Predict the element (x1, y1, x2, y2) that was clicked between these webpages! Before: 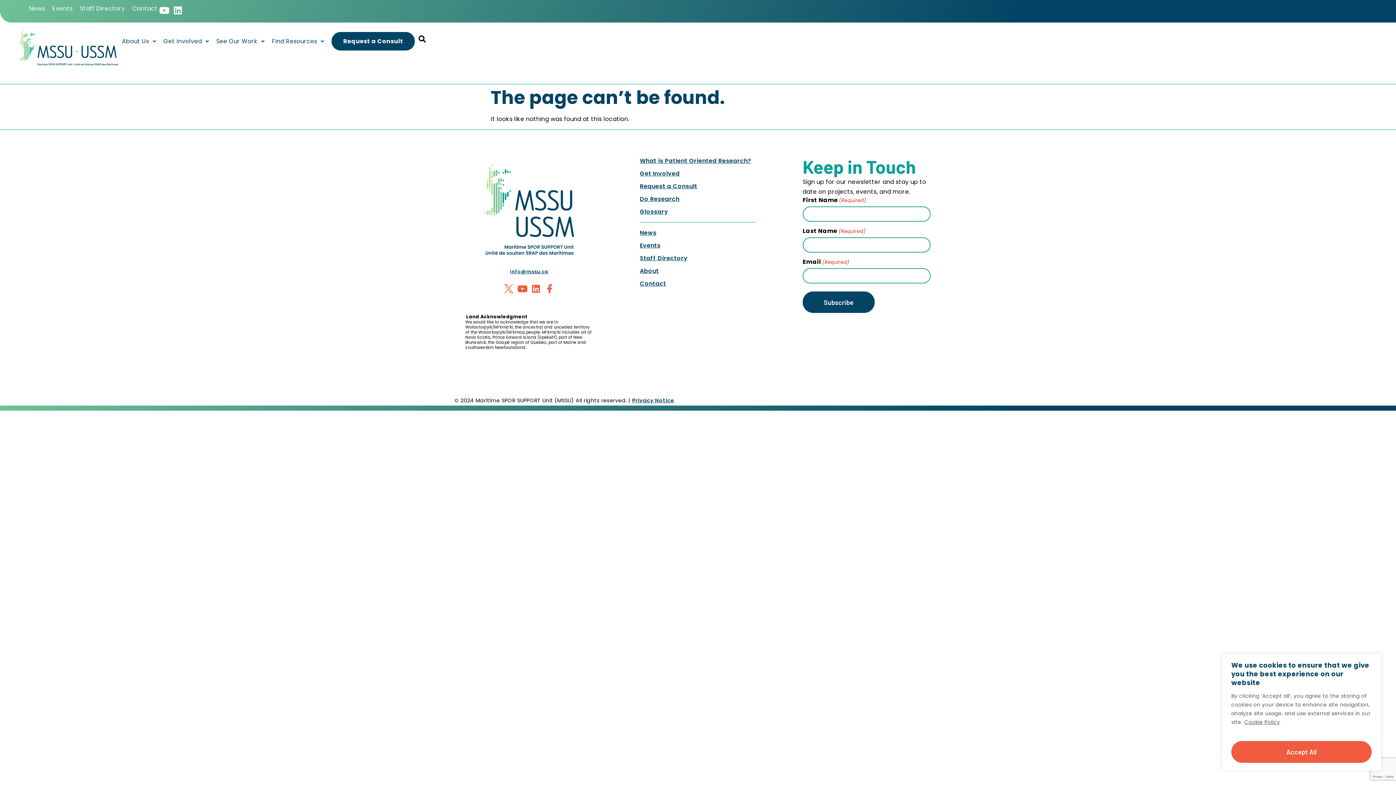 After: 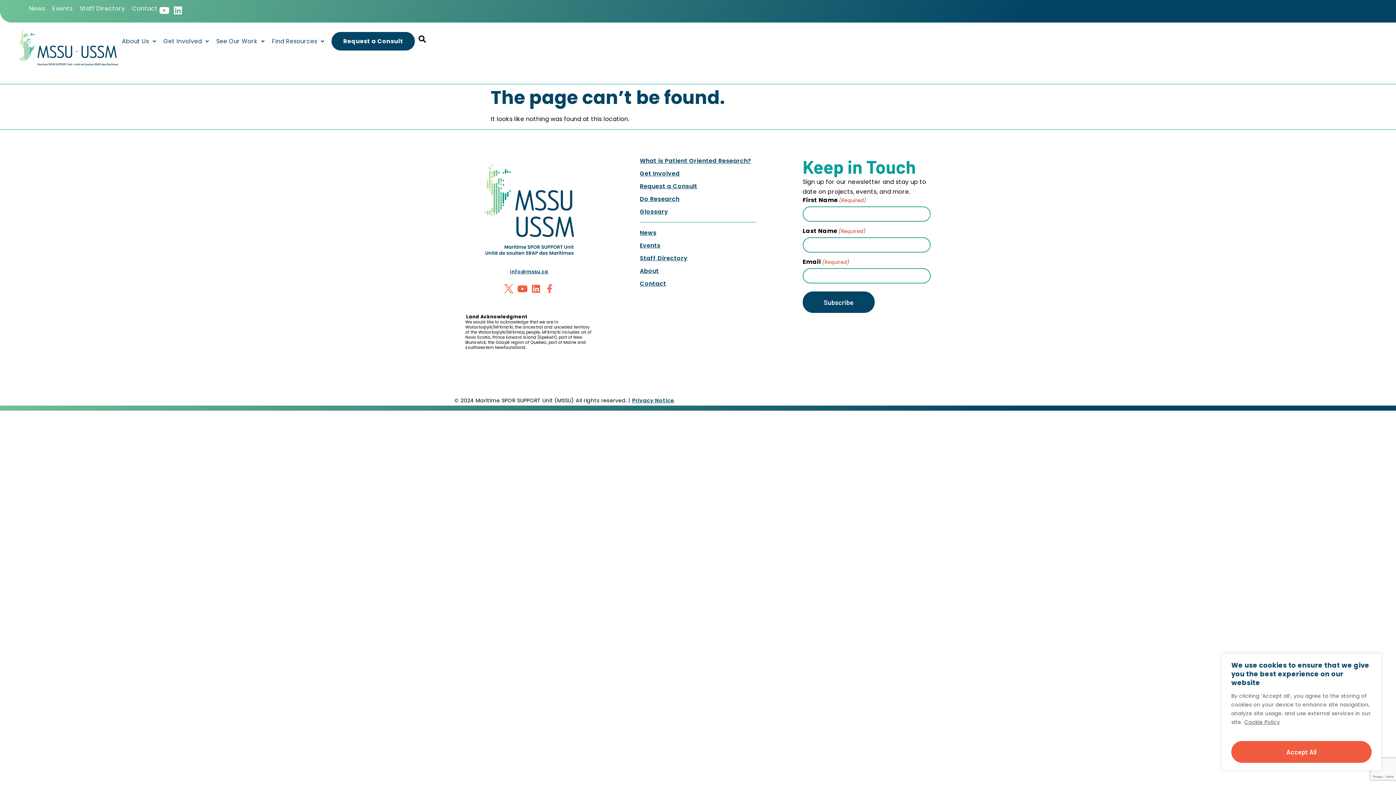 Action: bbox: (543, 282, 556, 295) label: Facebook-f